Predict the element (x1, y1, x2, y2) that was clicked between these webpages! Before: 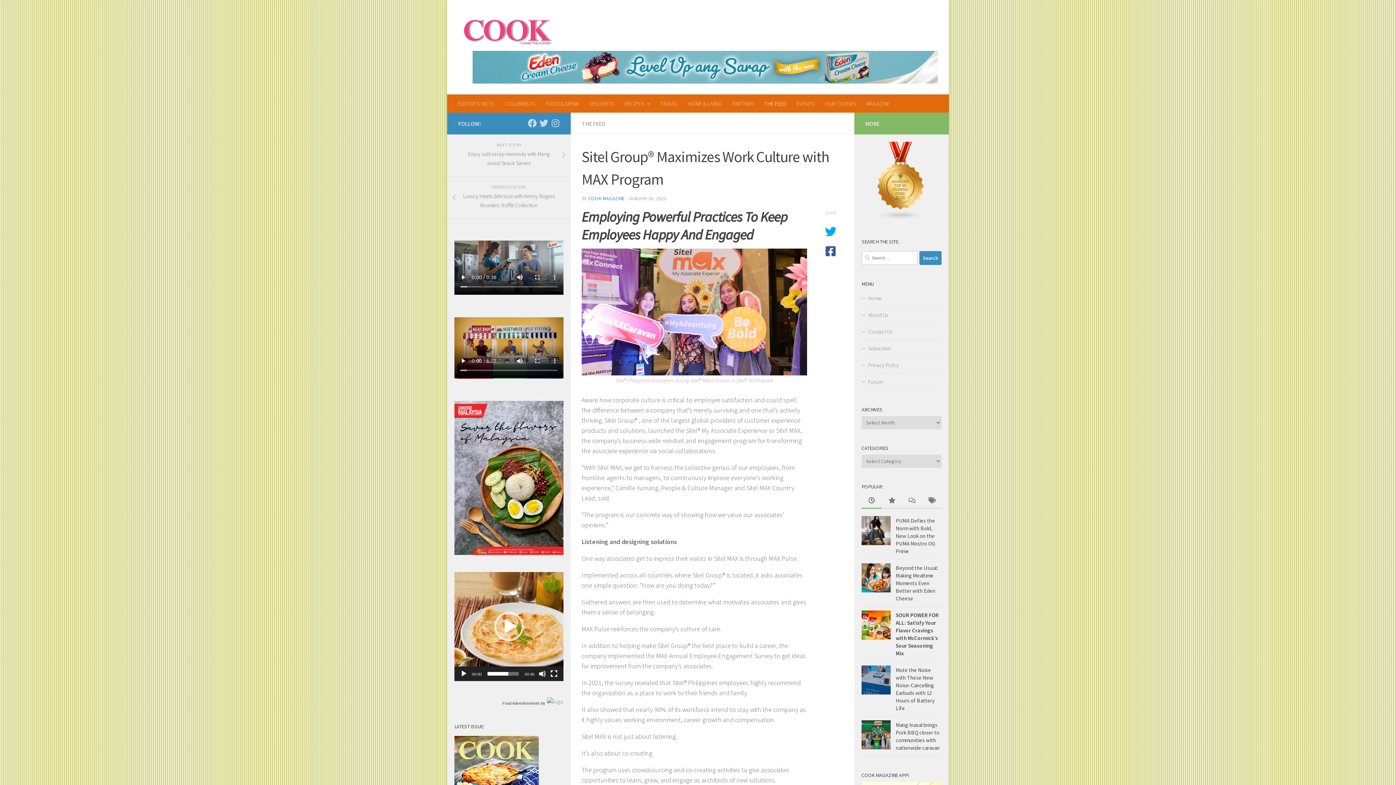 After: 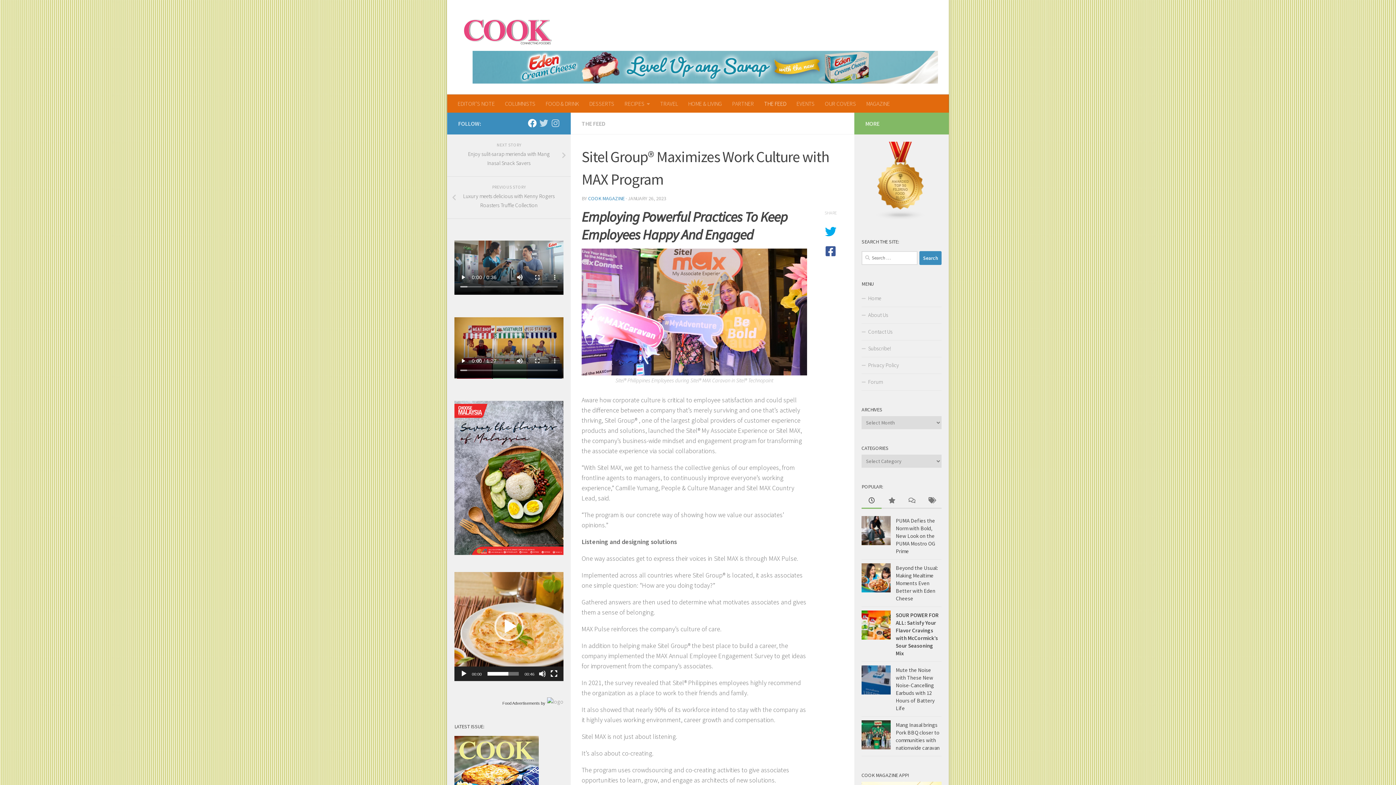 Action: label: Follow us on Facebook bbox: (528, 118, 536, 127)